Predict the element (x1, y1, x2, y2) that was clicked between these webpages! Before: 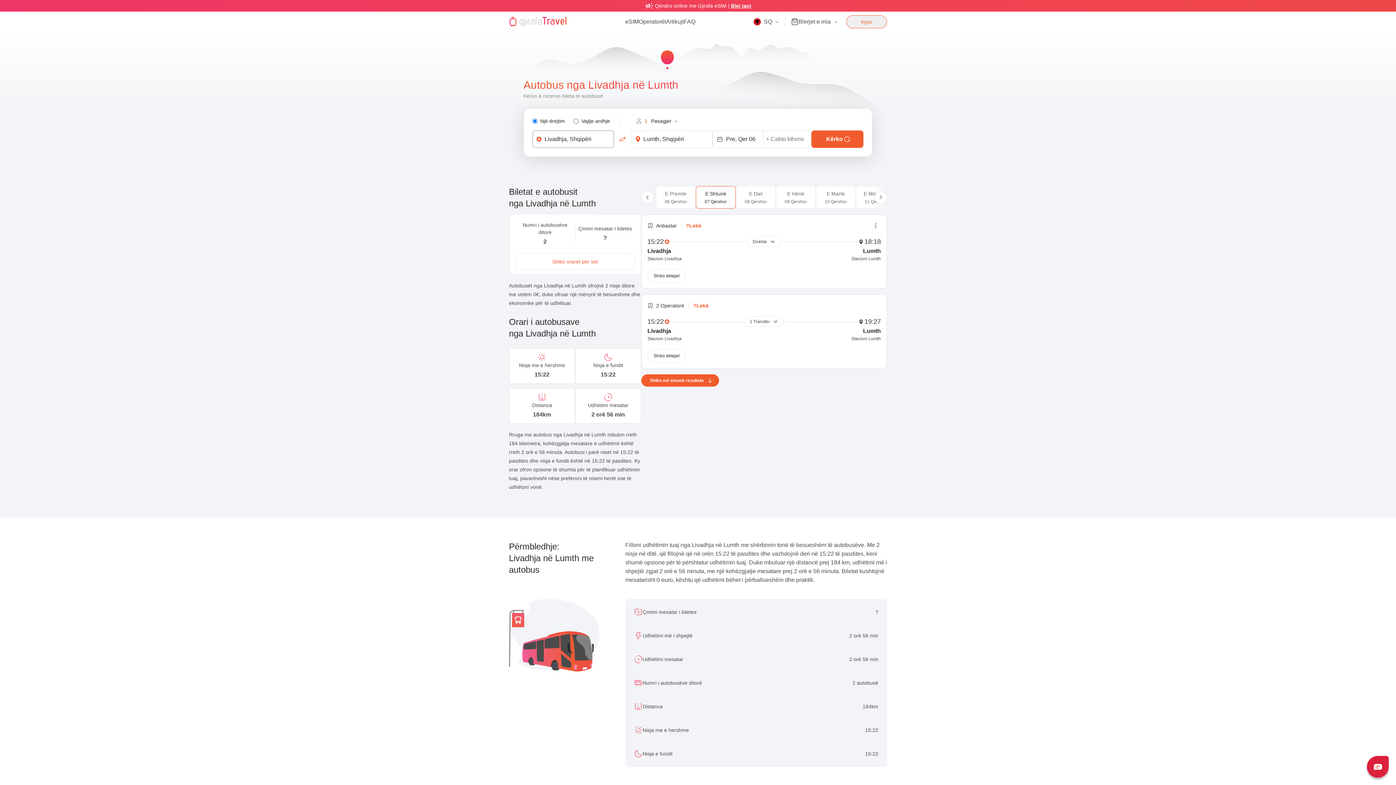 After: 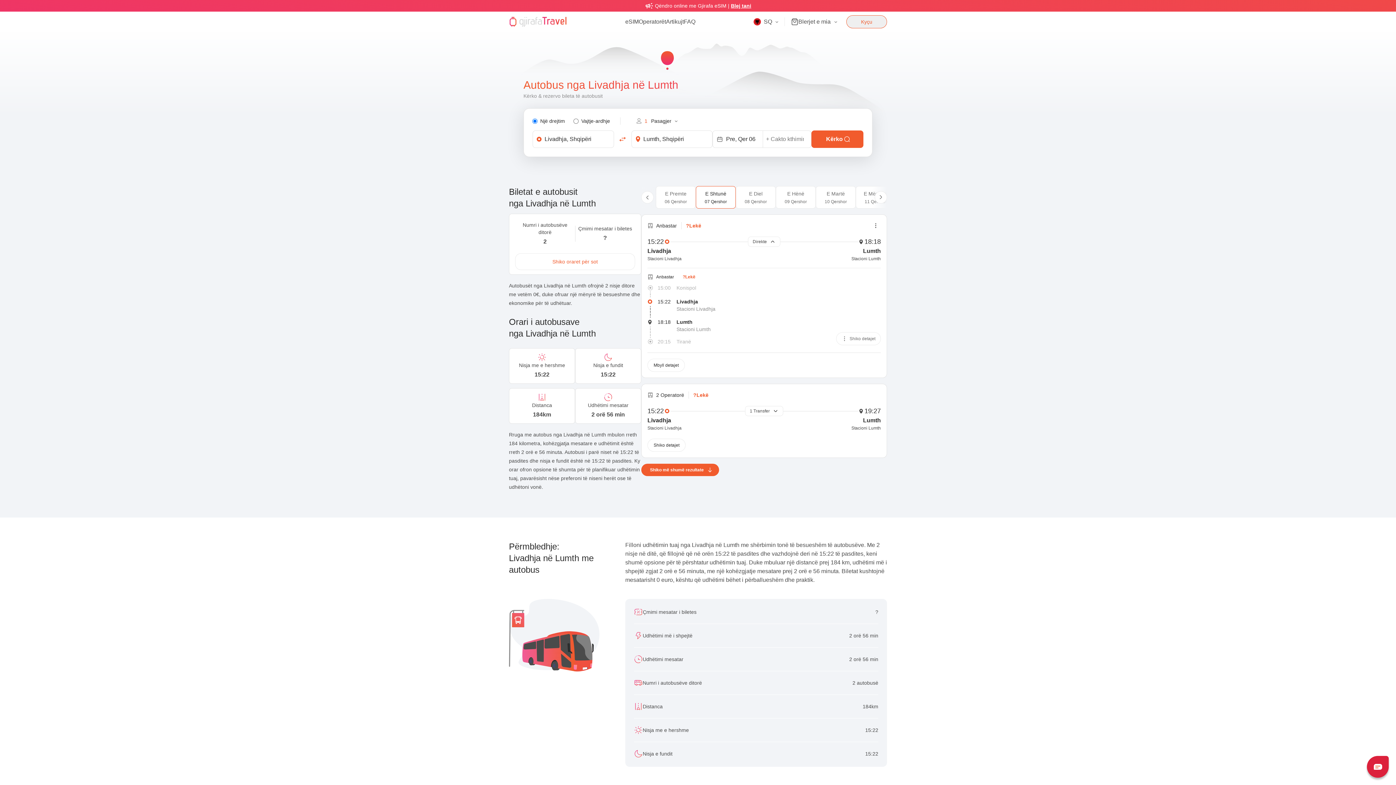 Action: bbox: (748, 236, 780, 246) label: Direkte